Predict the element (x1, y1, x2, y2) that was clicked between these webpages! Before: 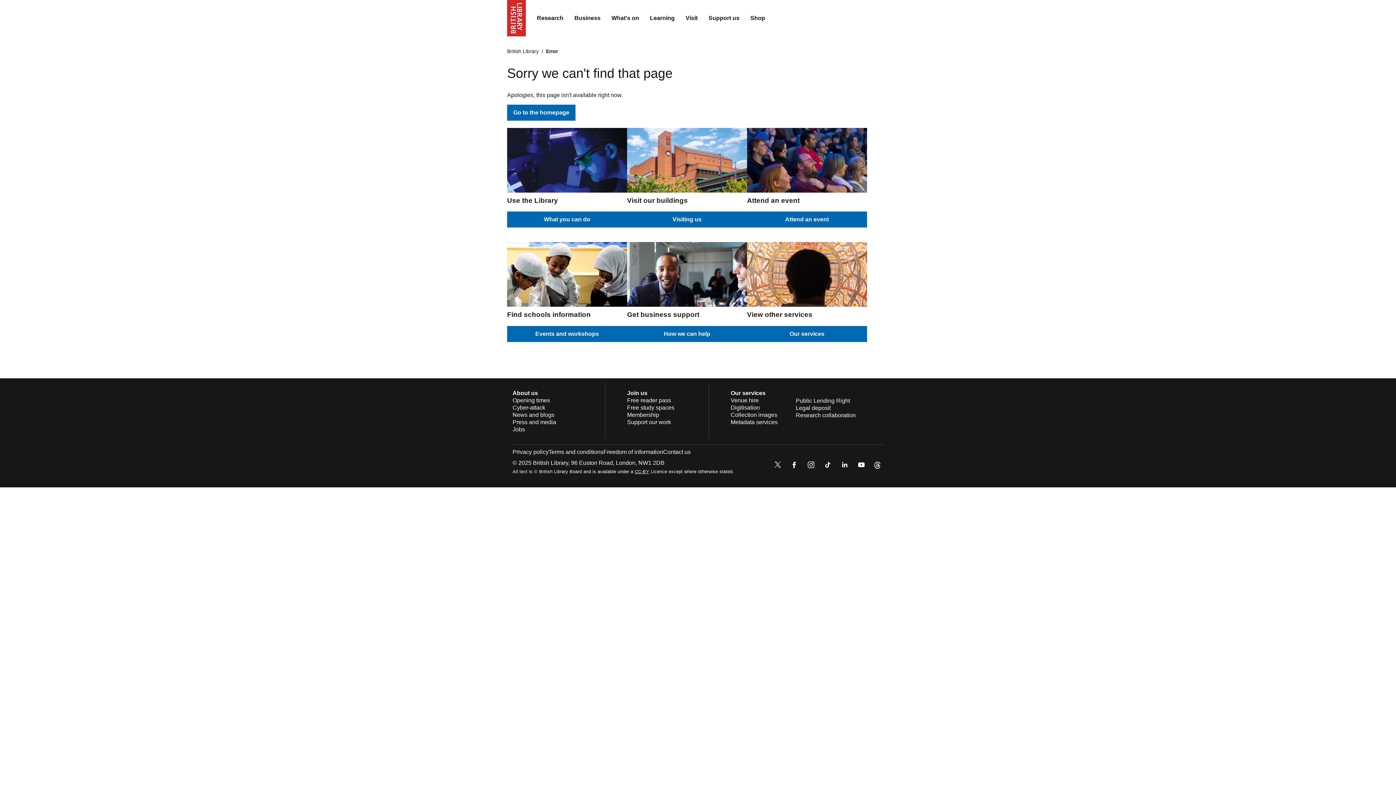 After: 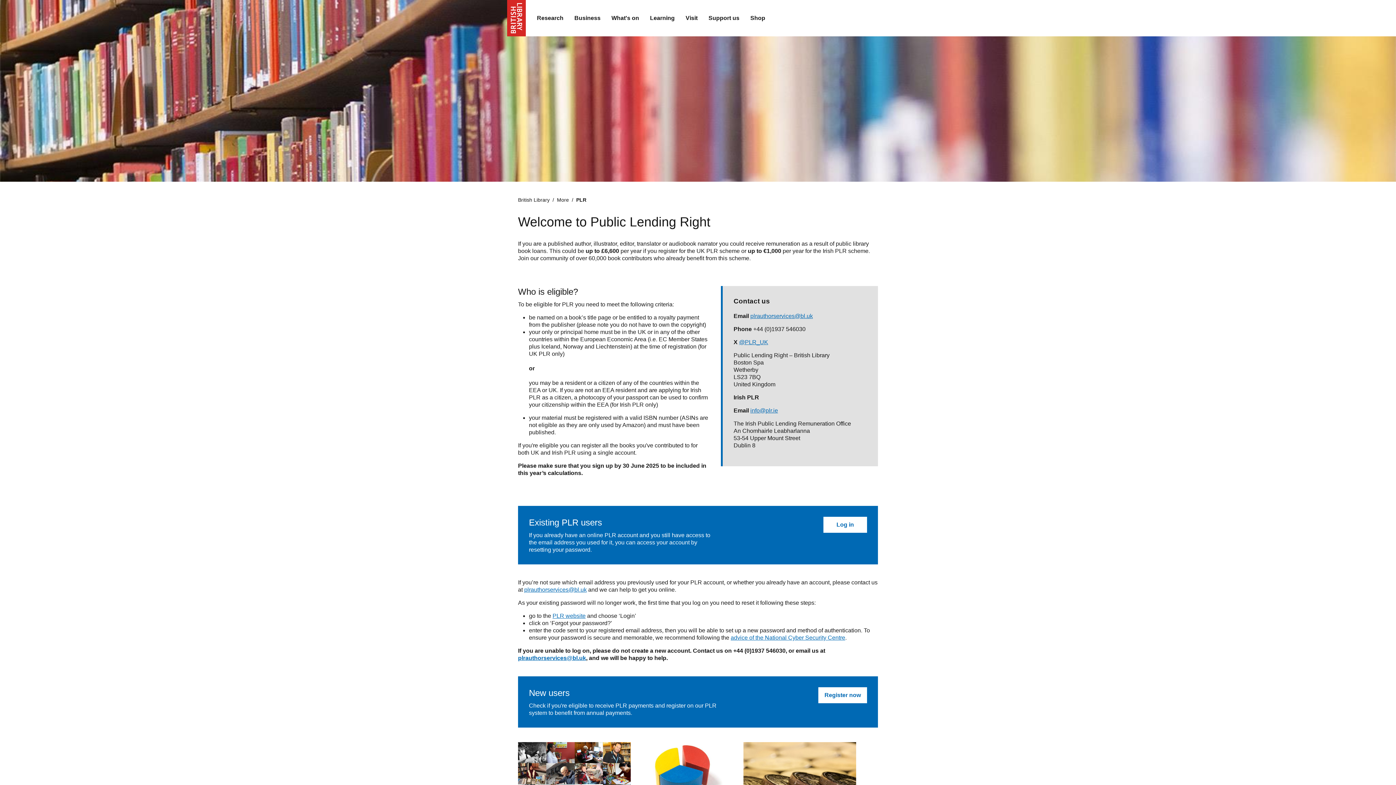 Action: bbox: (796, 397, 850, 403) label: Public Lending Right